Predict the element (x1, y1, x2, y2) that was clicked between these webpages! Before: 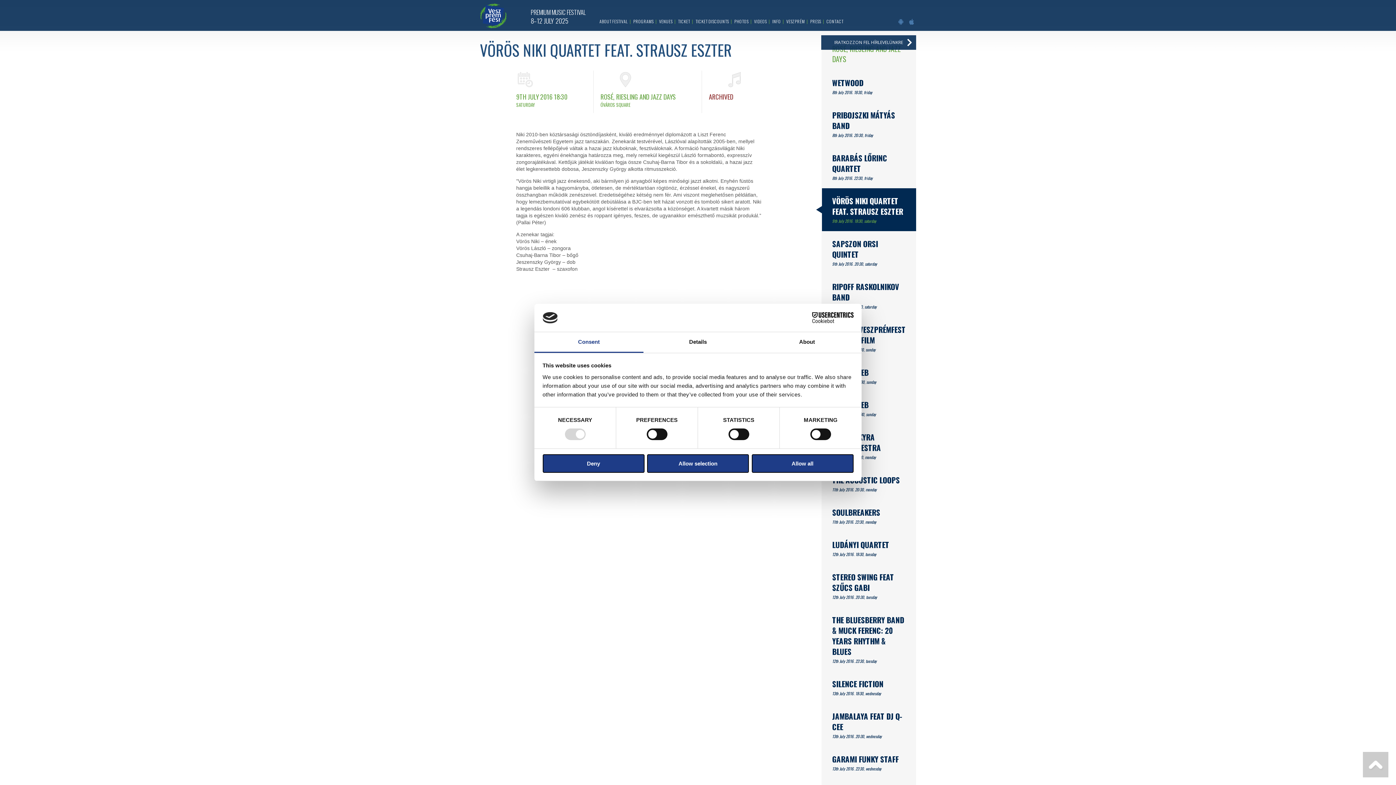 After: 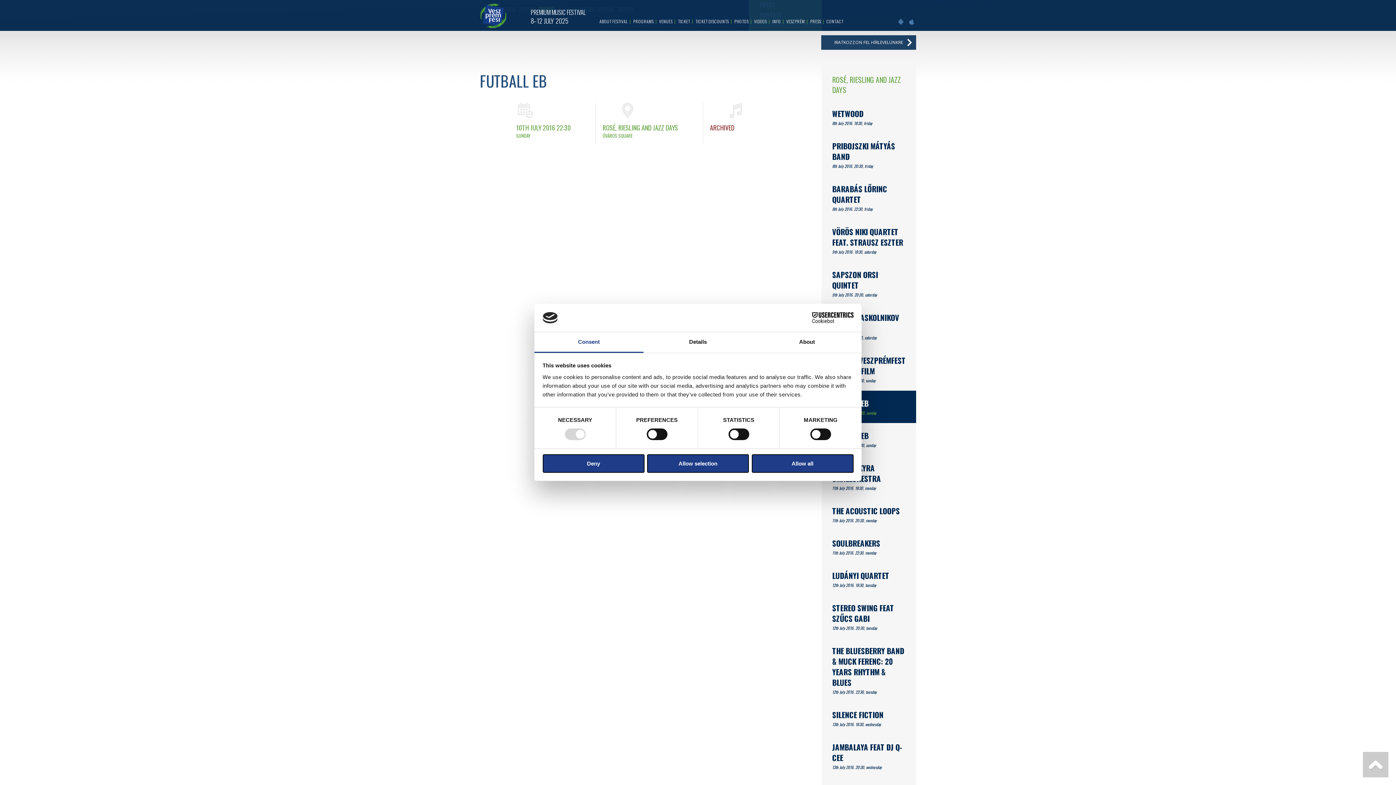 Action: label: FUTBALL EB
10th July 2016. 22:30, sunday bbox: (822, 392, 916, 424)